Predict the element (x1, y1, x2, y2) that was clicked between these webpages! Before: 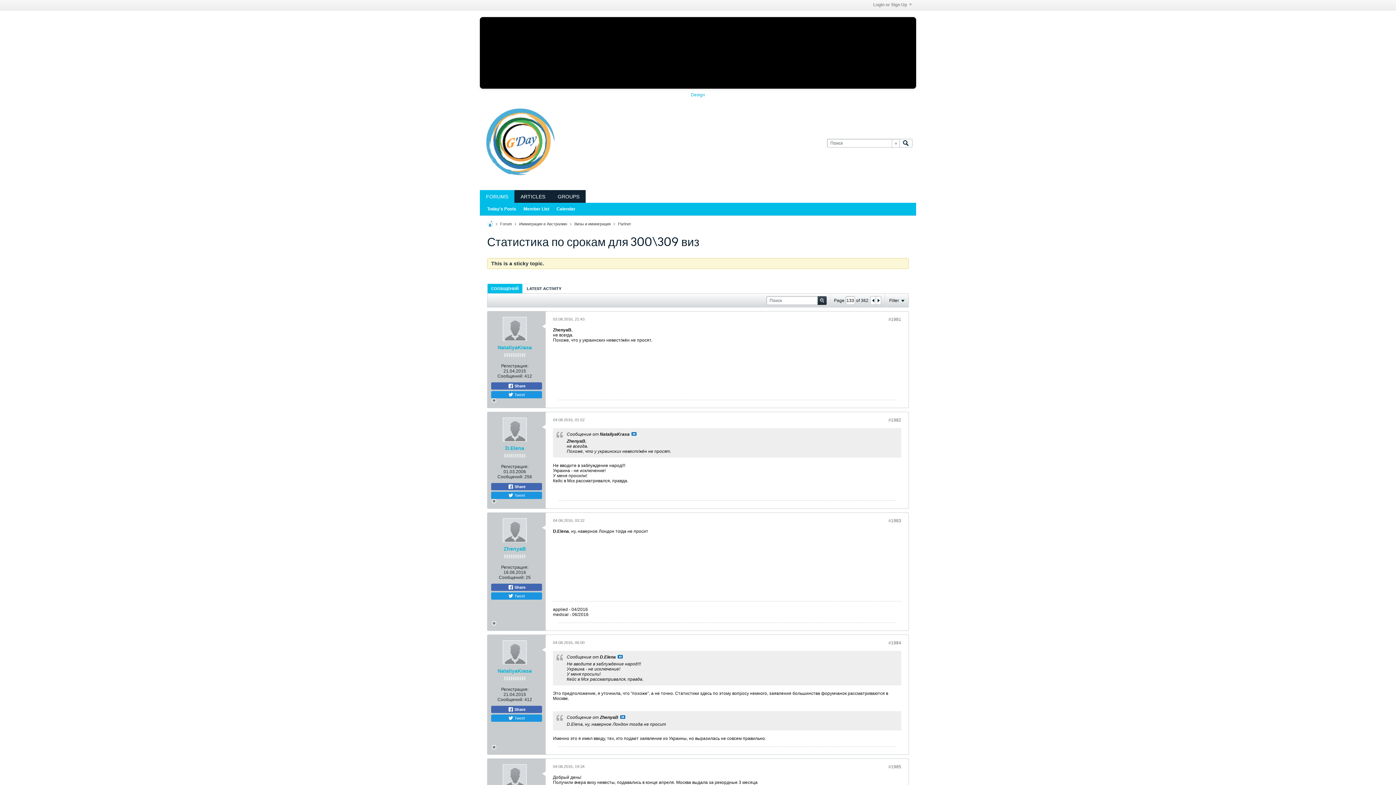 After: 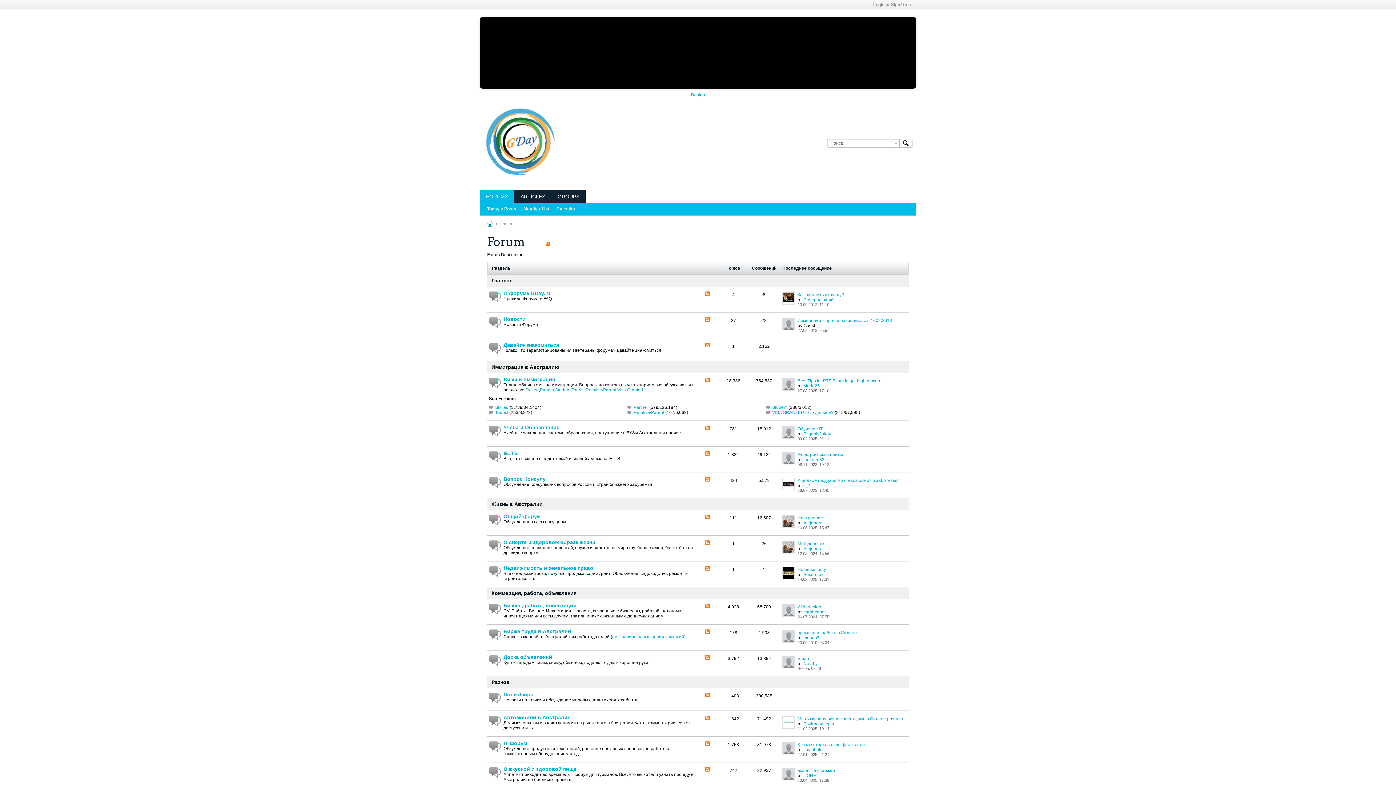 Action: bbox: (500, 221, 512, 226) label: Forum